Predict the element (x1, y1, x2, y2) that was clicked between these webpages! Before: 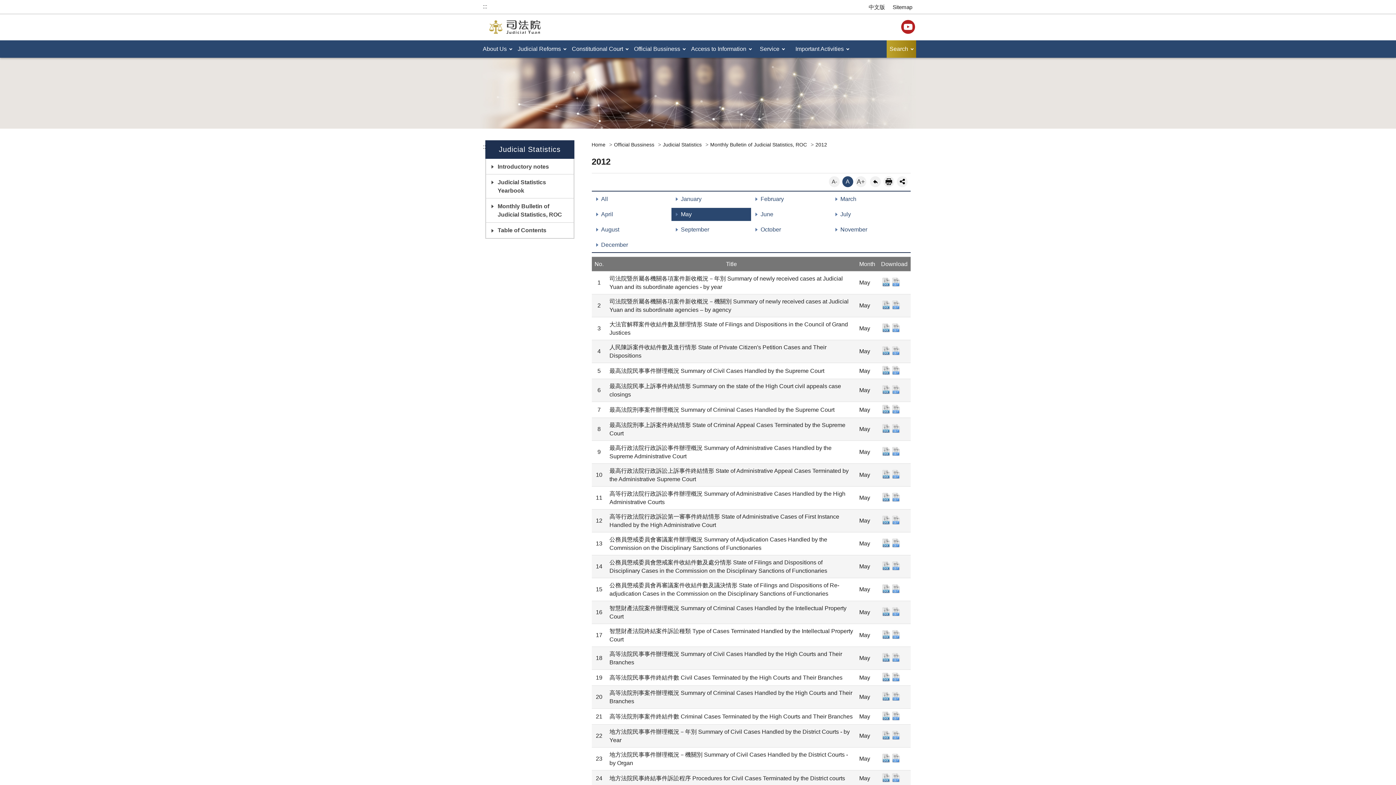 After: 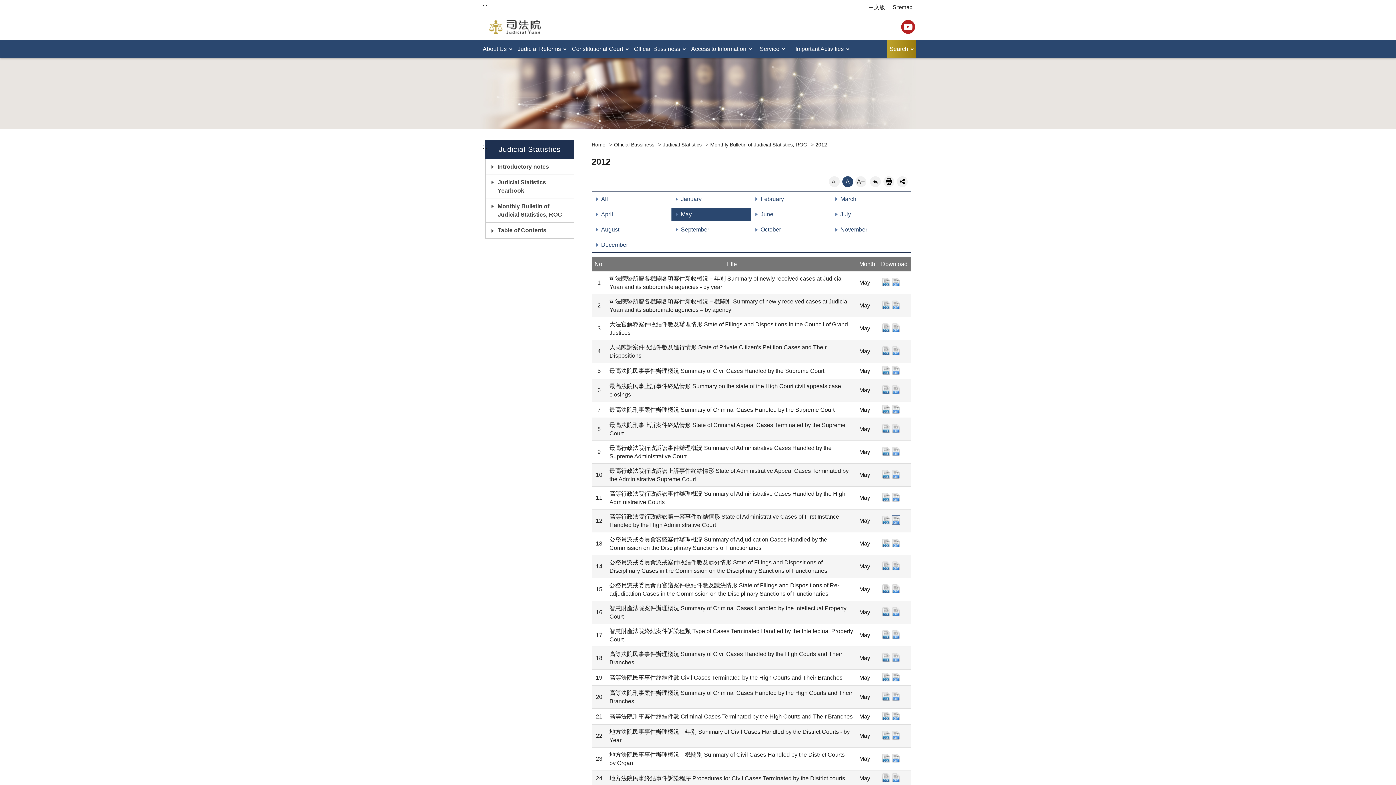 Action: label: ODT bbox: (892, 516, 899, 524)